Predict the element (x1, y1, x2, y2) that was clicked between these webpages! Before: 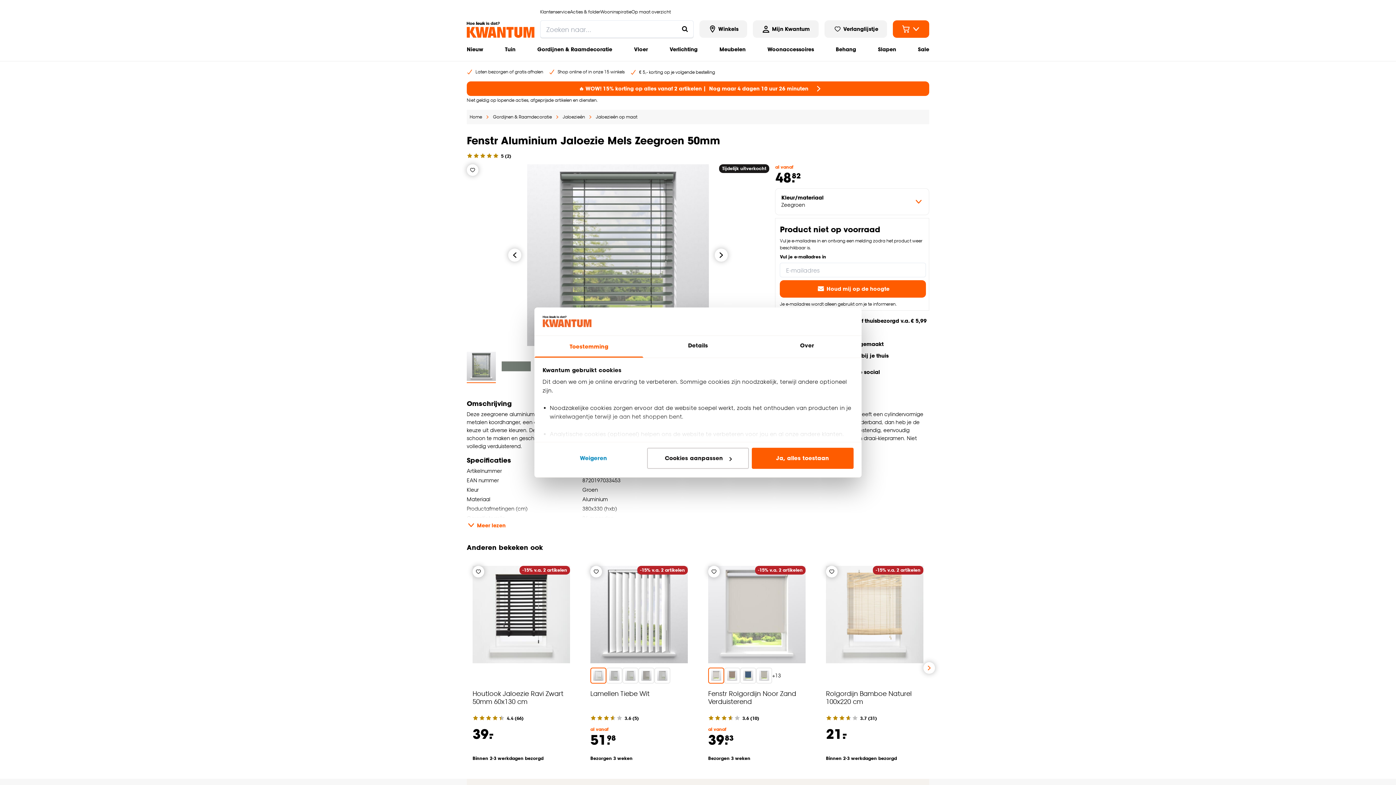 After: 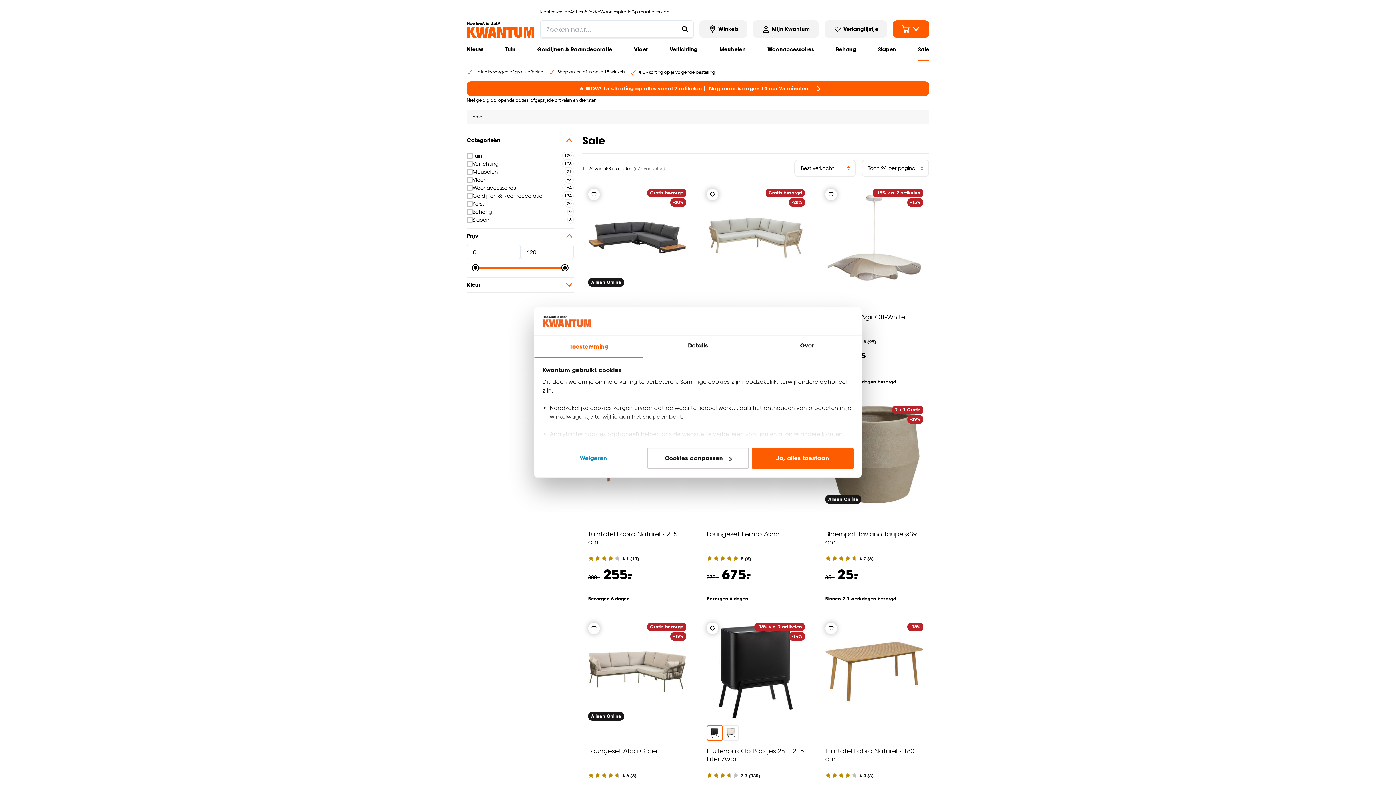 Action: label: Sale bbox: (918, 37, 929, 61)